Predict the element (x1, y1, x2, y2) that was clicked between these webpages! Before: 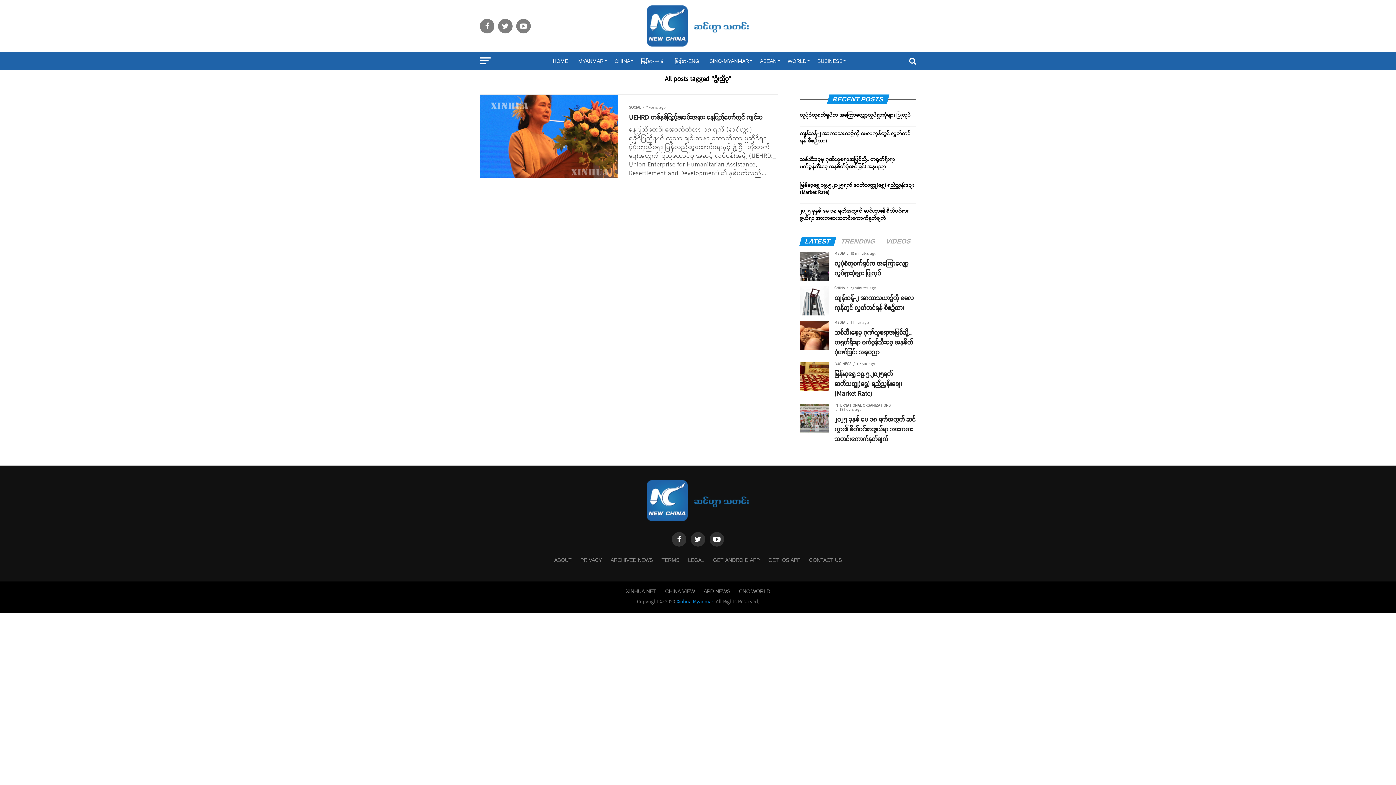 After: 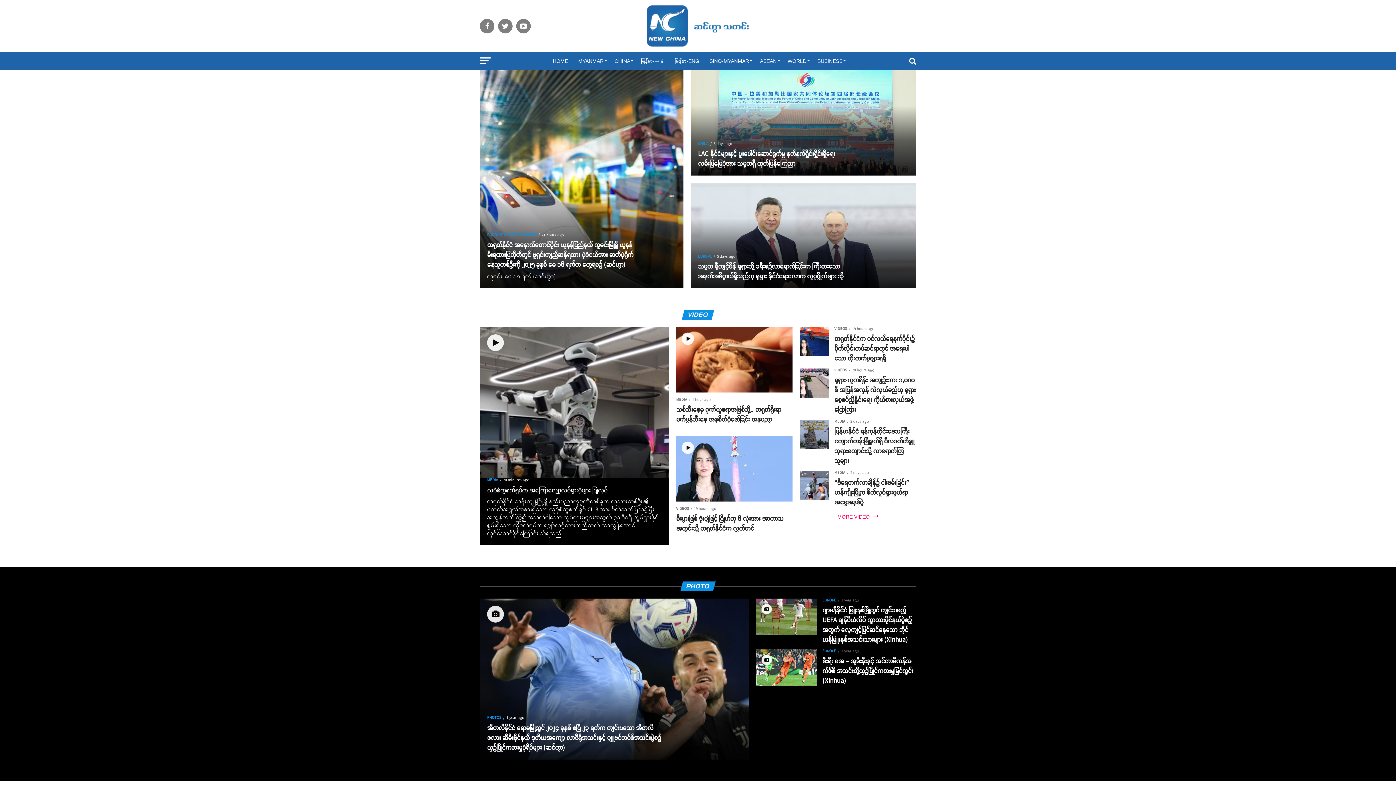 Action: bbox: (646, 40, 749, 49)